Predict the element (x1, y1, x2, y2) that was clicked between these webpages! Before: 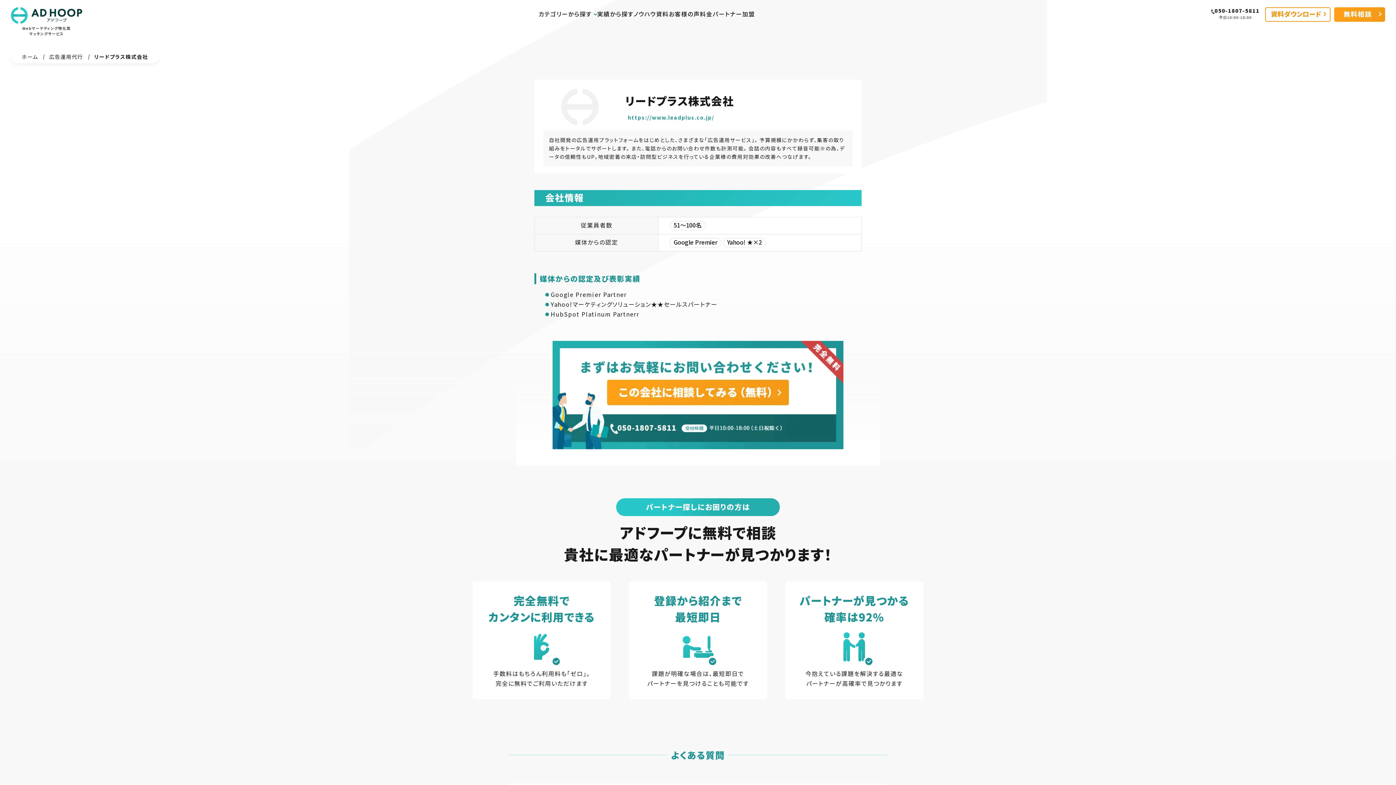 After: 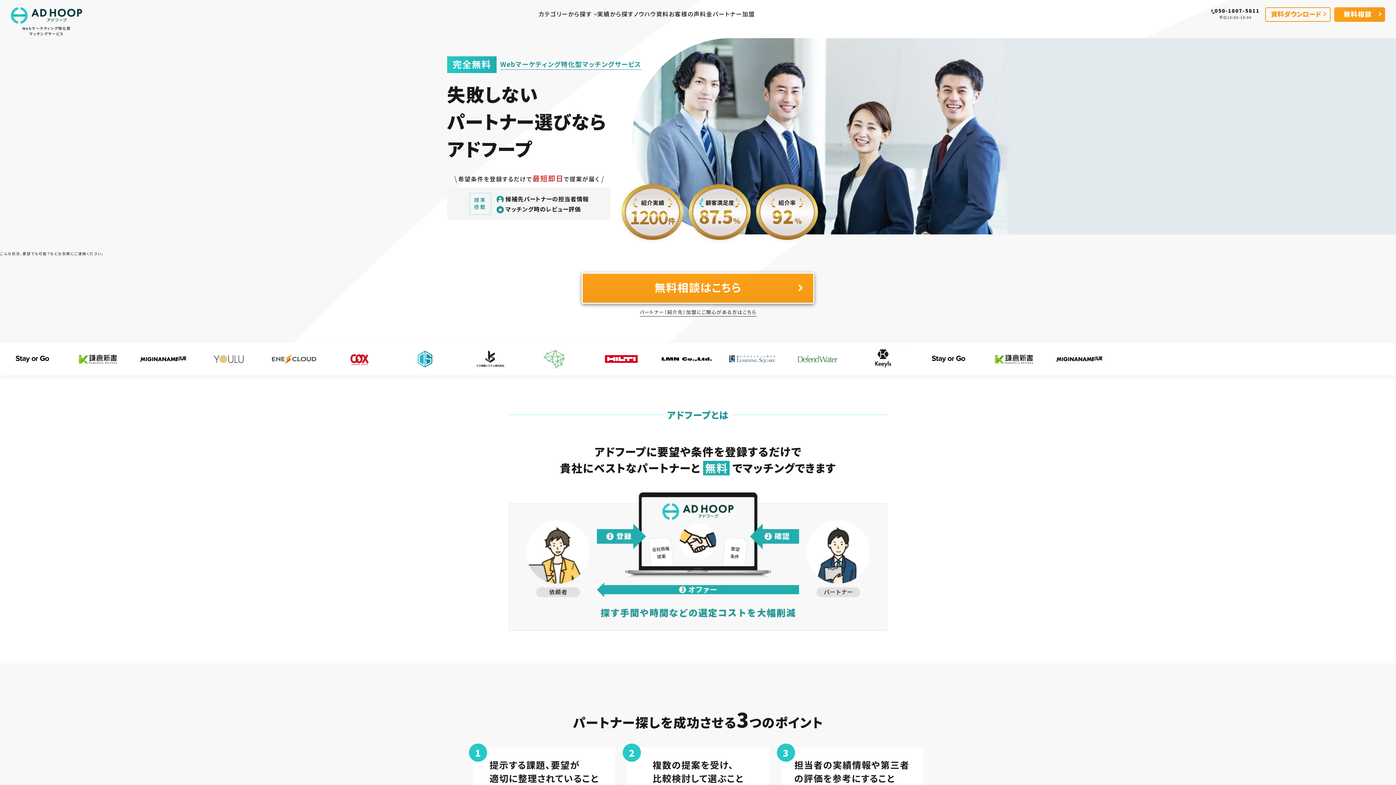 Action: label: Webマーケティング特化型
マッチングサービス bbox: (10, 7, 82, 36)